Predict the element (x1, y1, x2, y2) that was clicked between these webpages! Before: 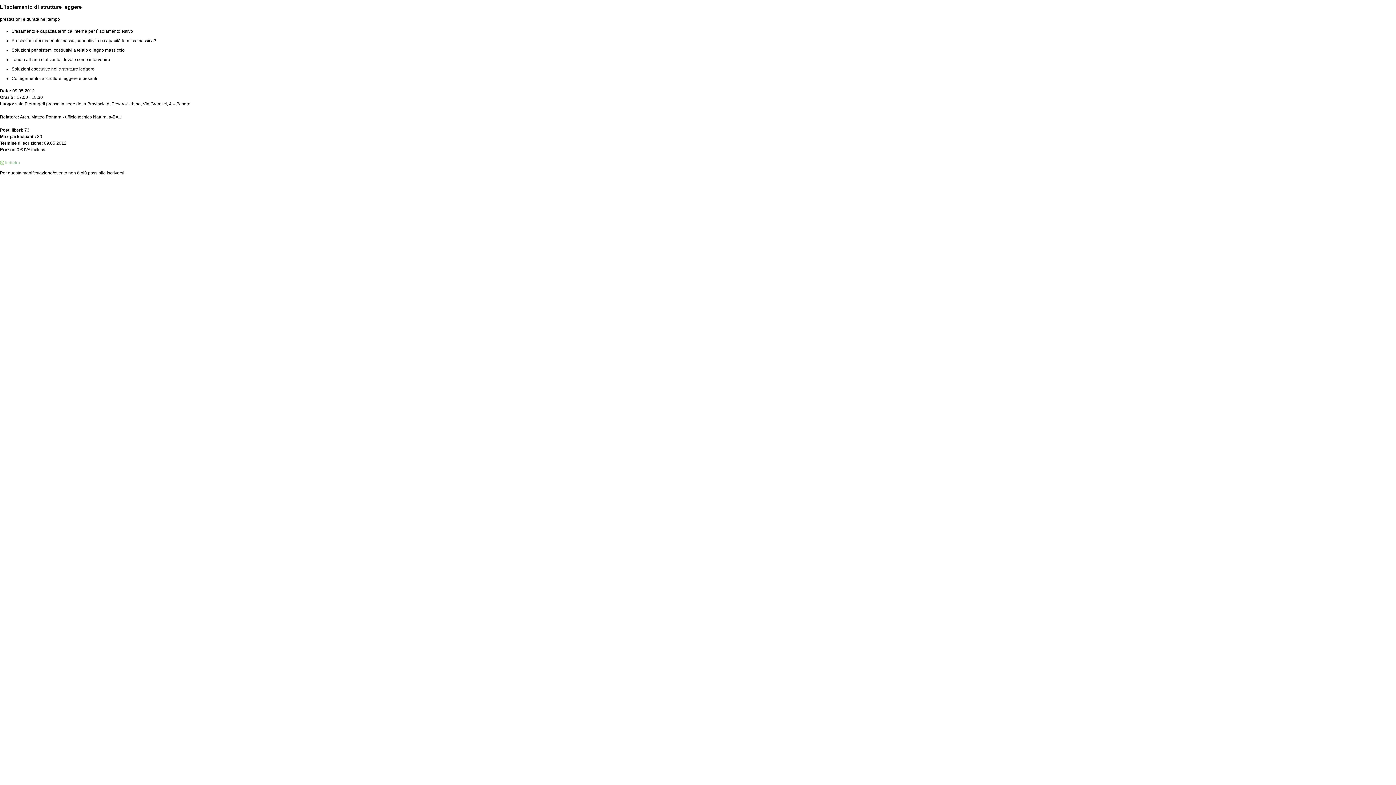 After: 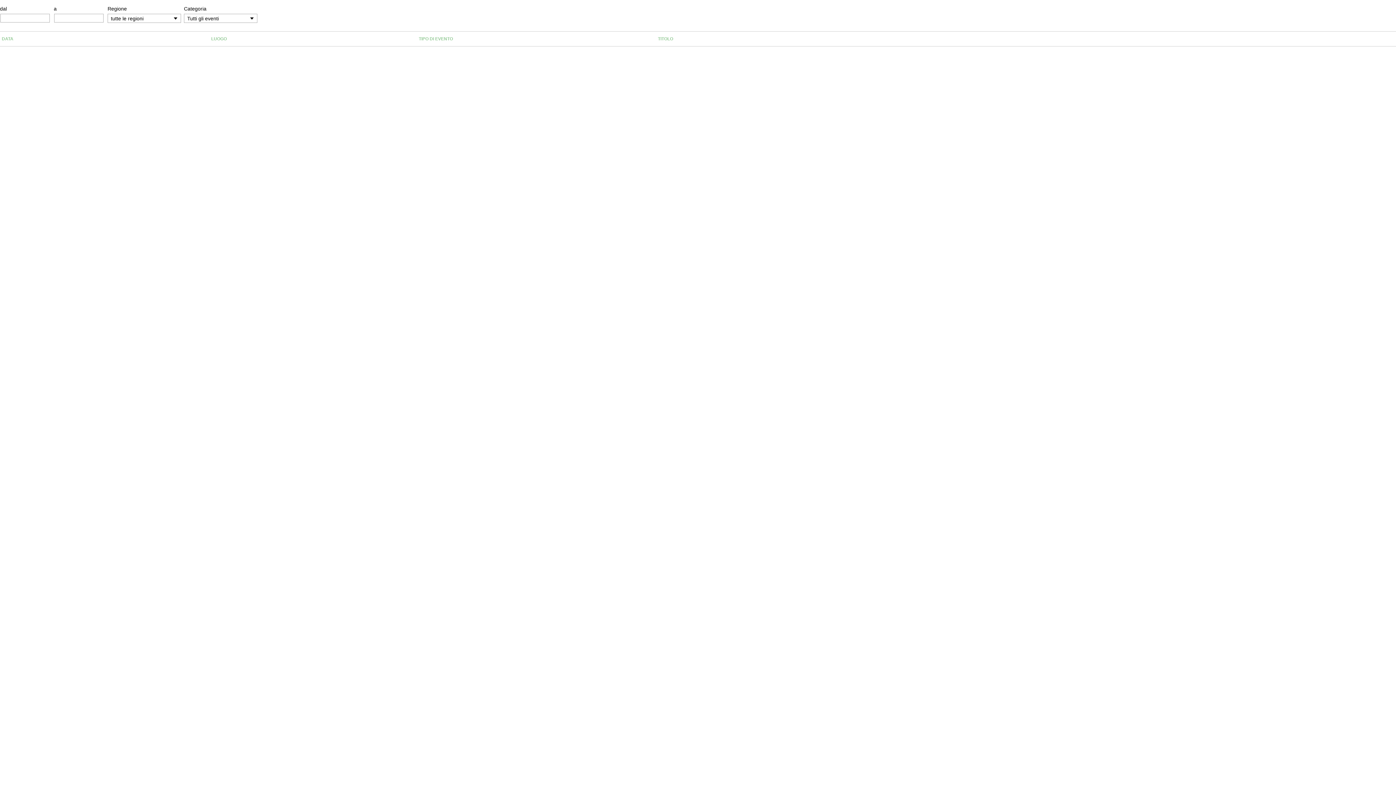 Action: bbox: (5, 160, 20, 165) label: Indietro